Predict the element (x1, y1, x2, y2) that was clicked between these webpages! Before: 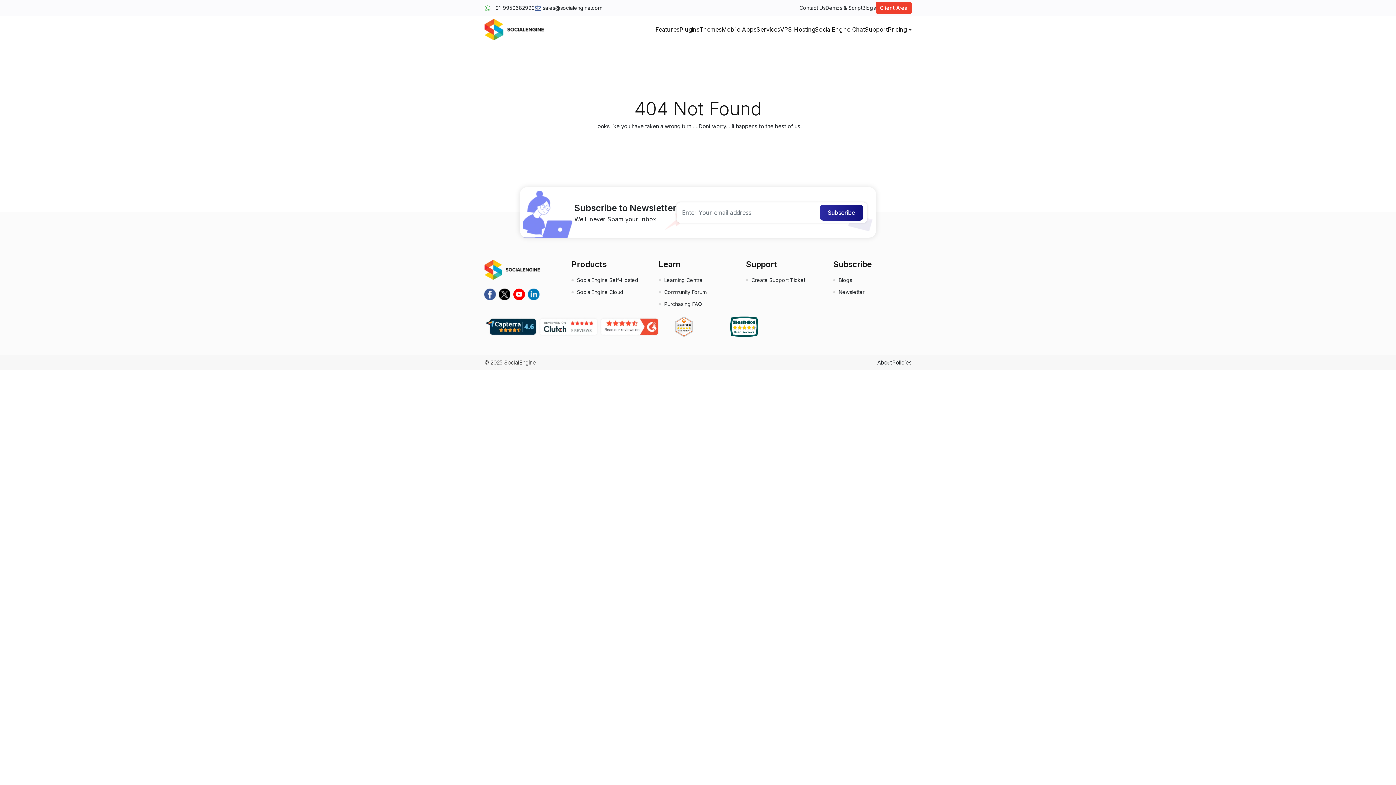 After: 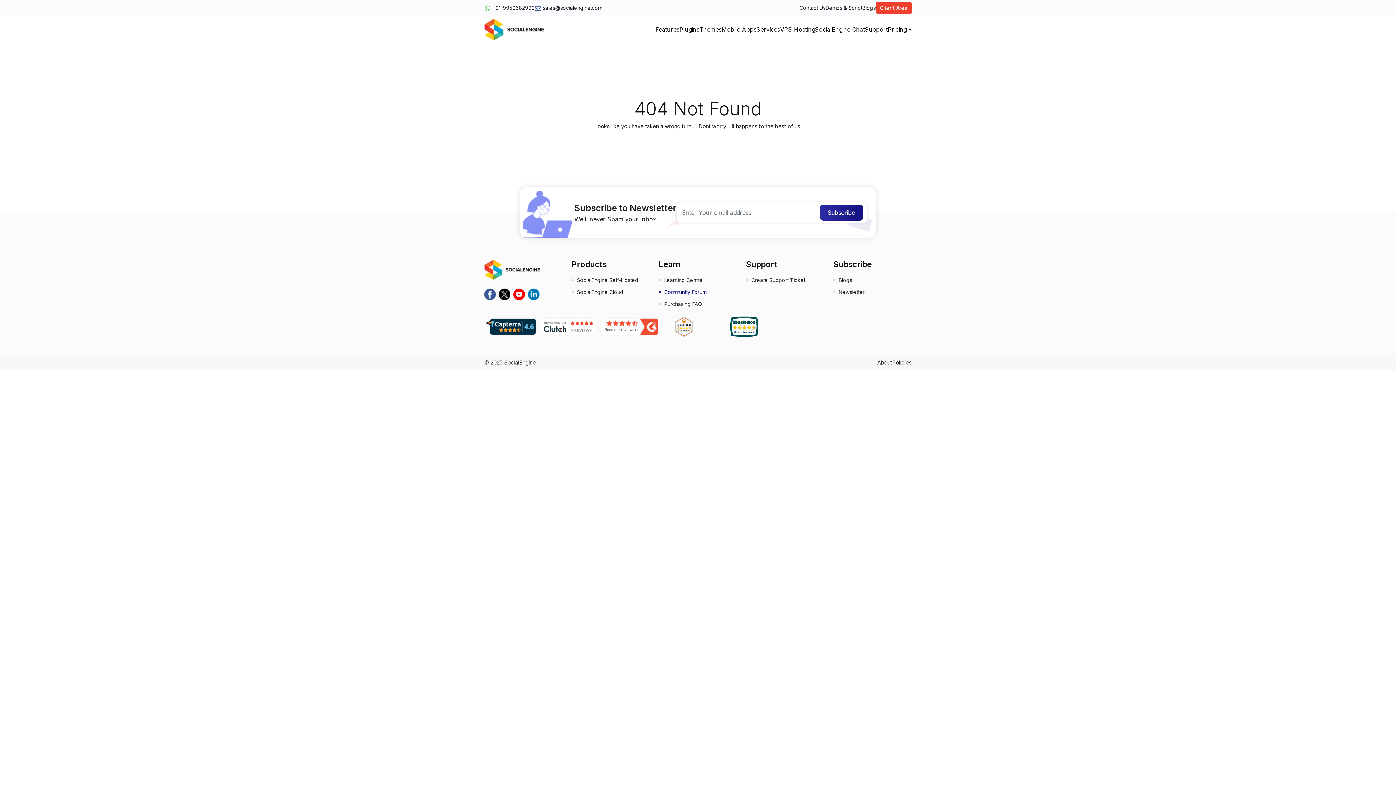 Action: label: Community Forum bbox: (658, 284, 737, 296)